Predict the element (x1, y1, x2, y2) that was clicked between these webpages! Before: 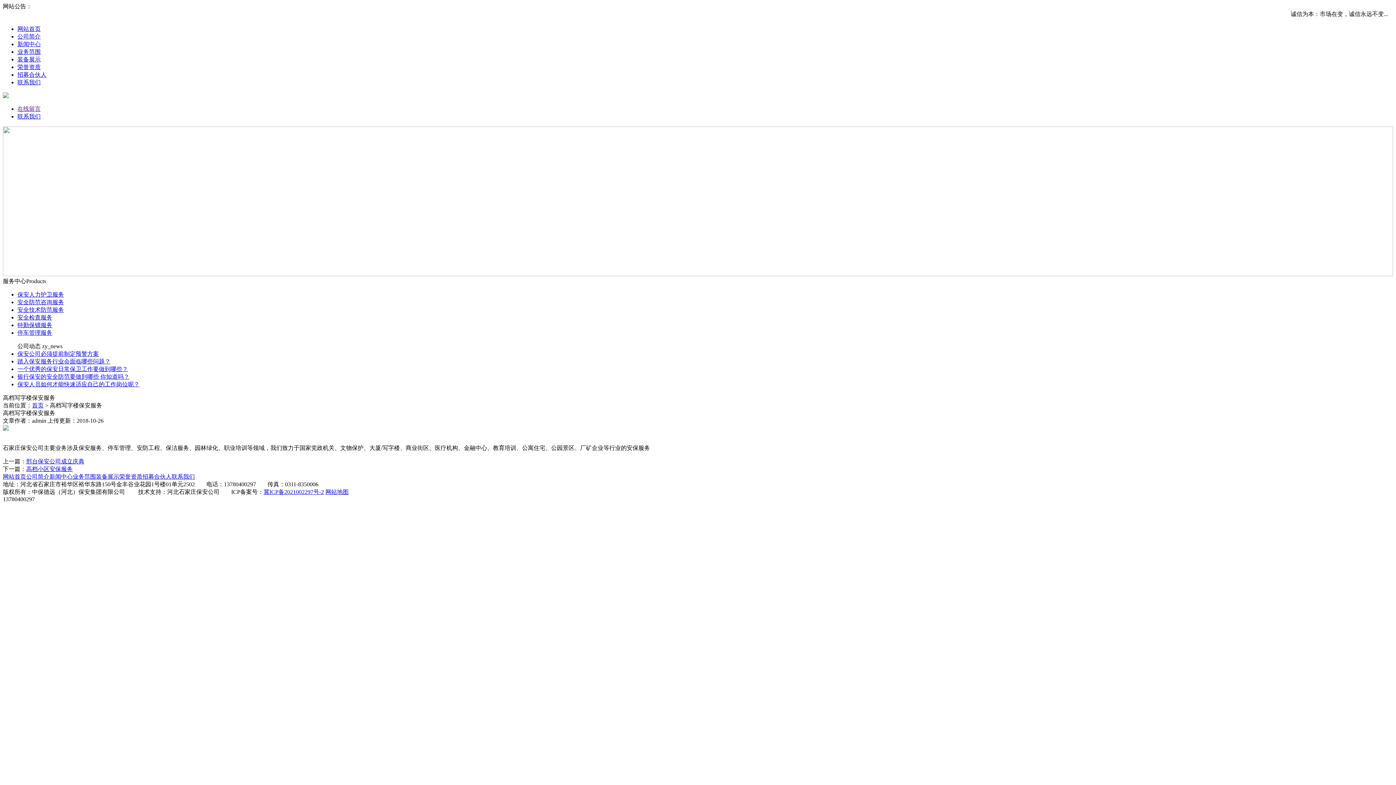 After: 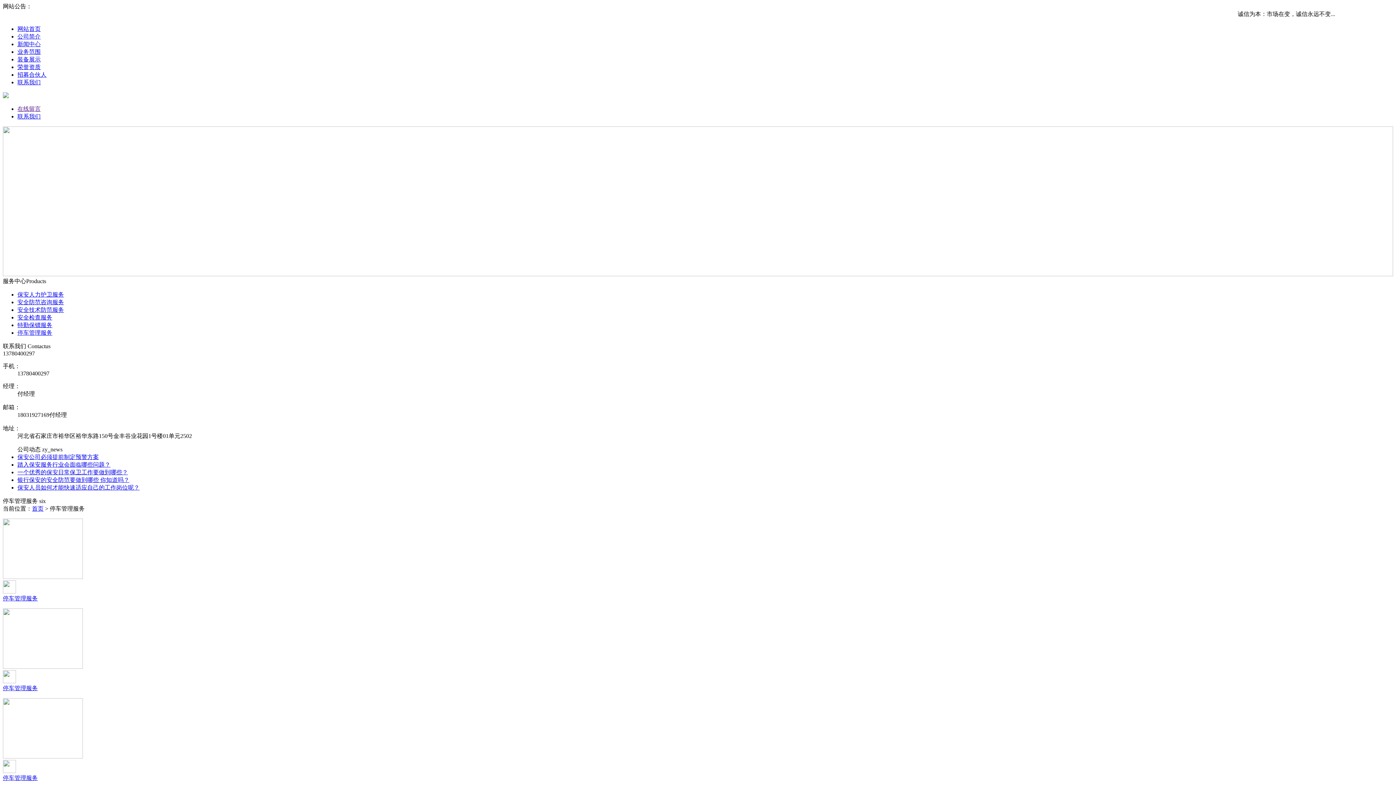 Action: bbox: (17, 329, 52, 336) label: 停车管理服务